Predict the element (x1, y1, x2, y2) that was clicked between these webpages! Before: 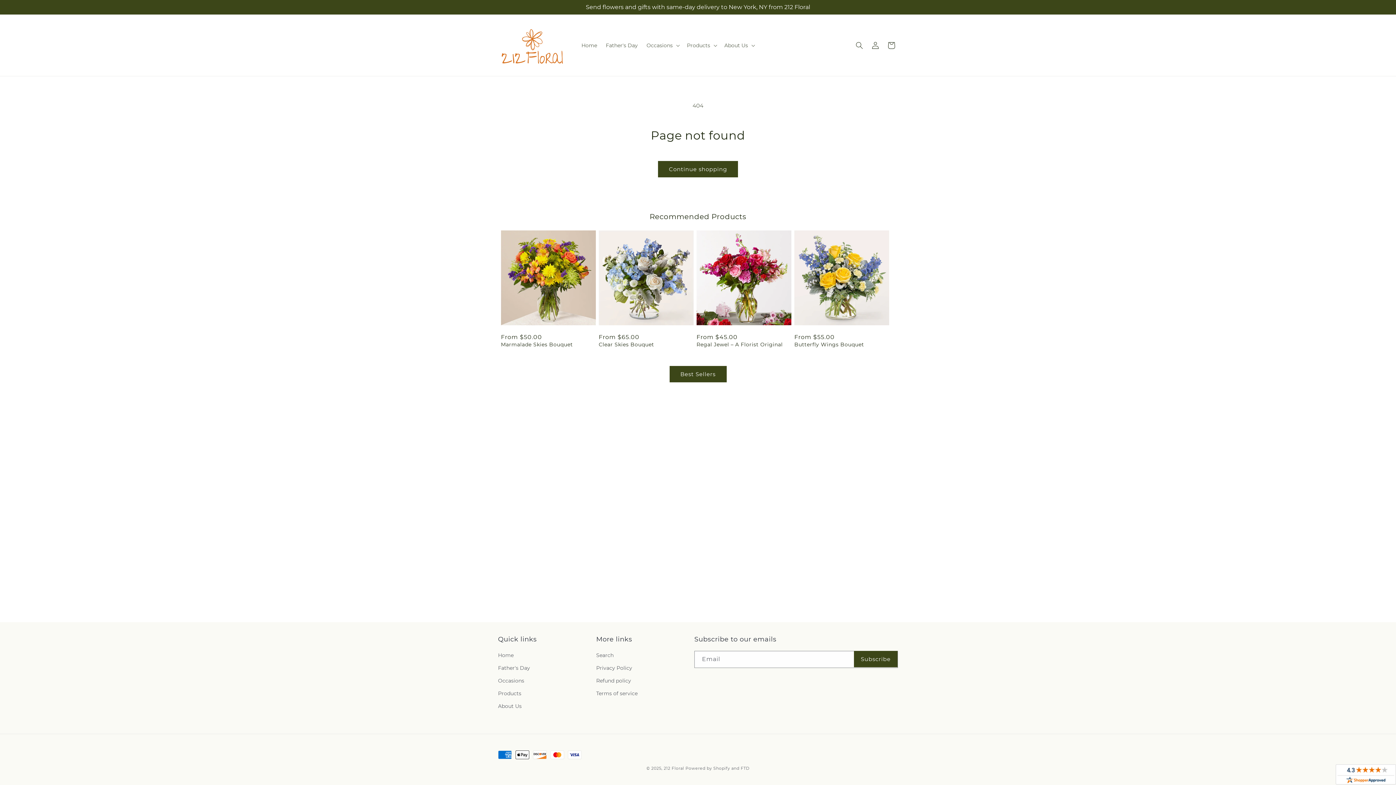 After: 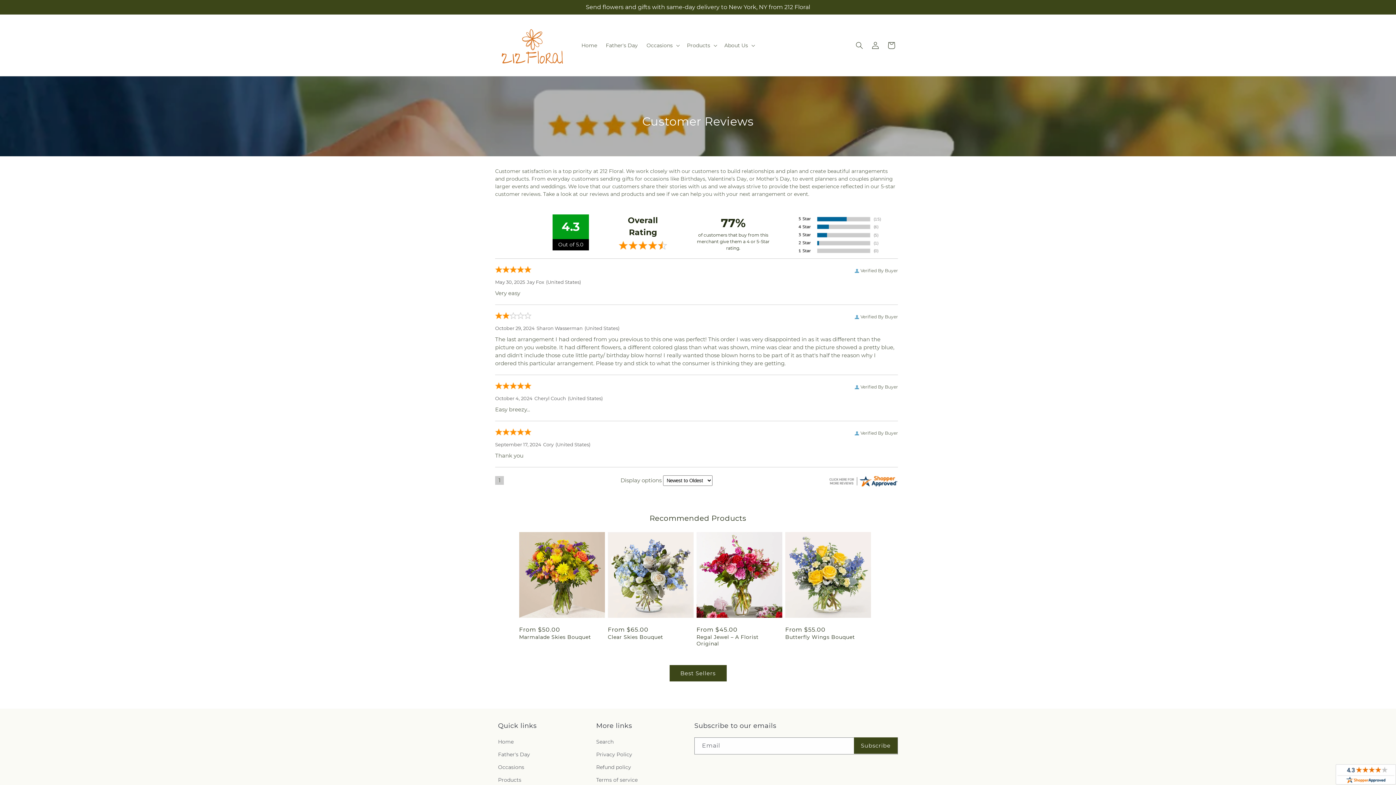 Action: bbox: (1336, 764, 1396, 787)